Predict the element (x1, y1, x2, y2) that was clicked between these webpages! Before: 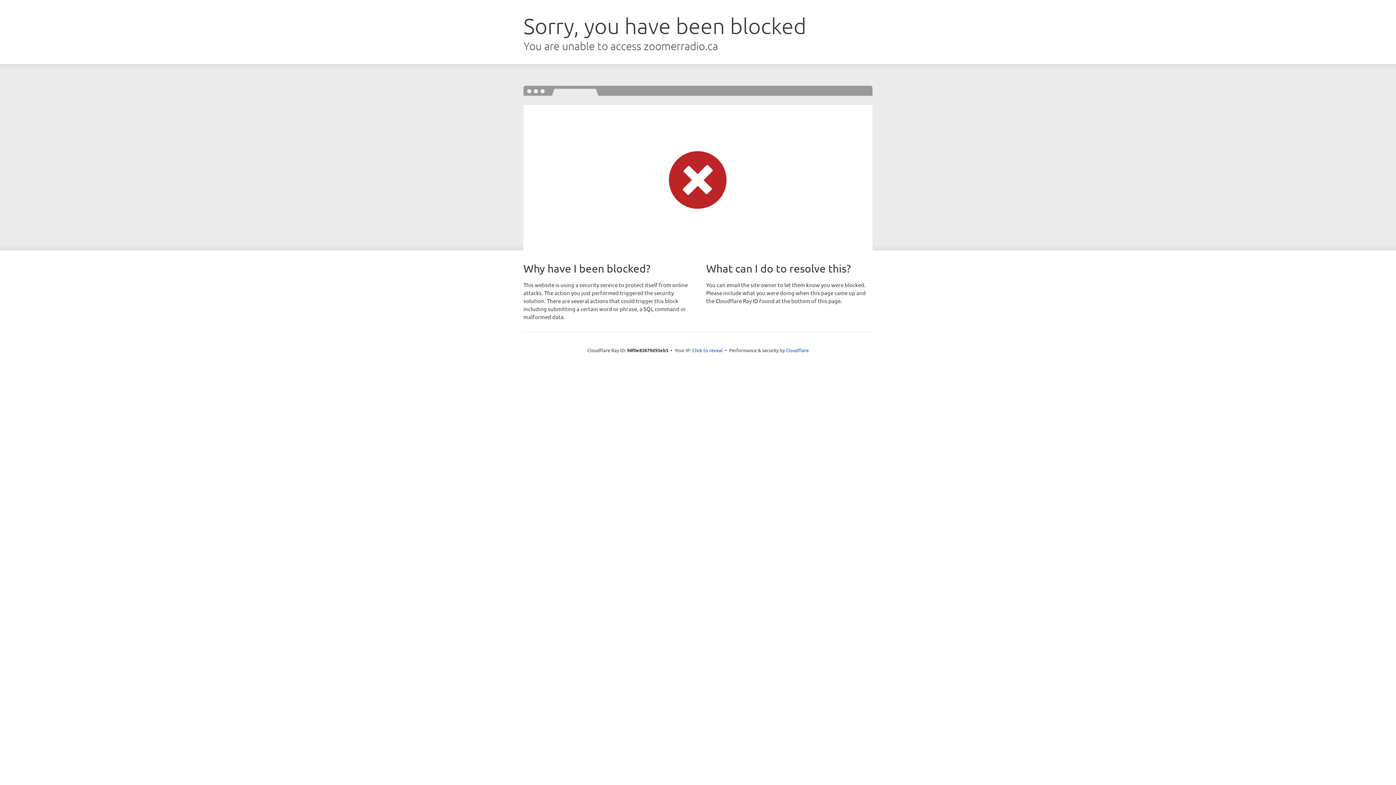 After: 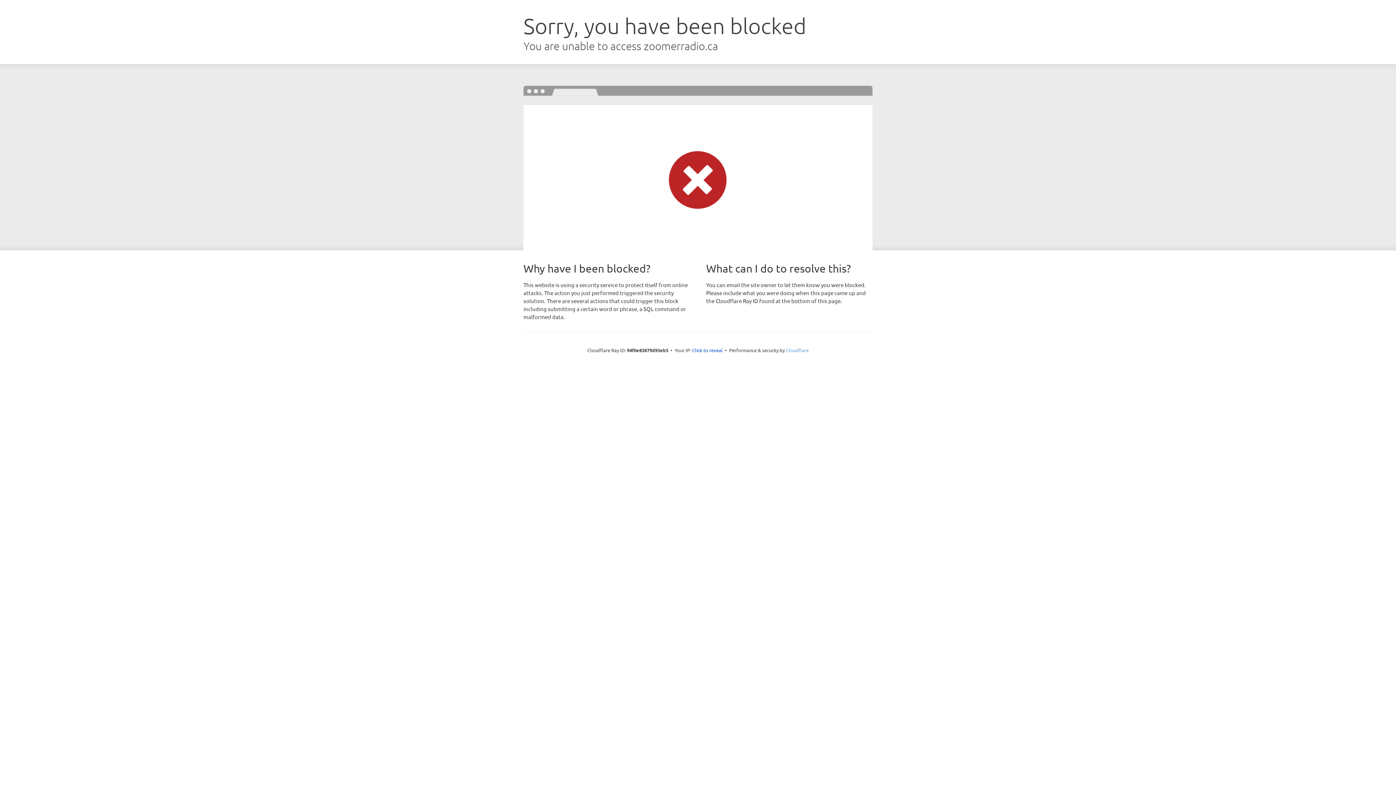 Action: bbox: (786, 347, 808, 353) label: Cloudflare